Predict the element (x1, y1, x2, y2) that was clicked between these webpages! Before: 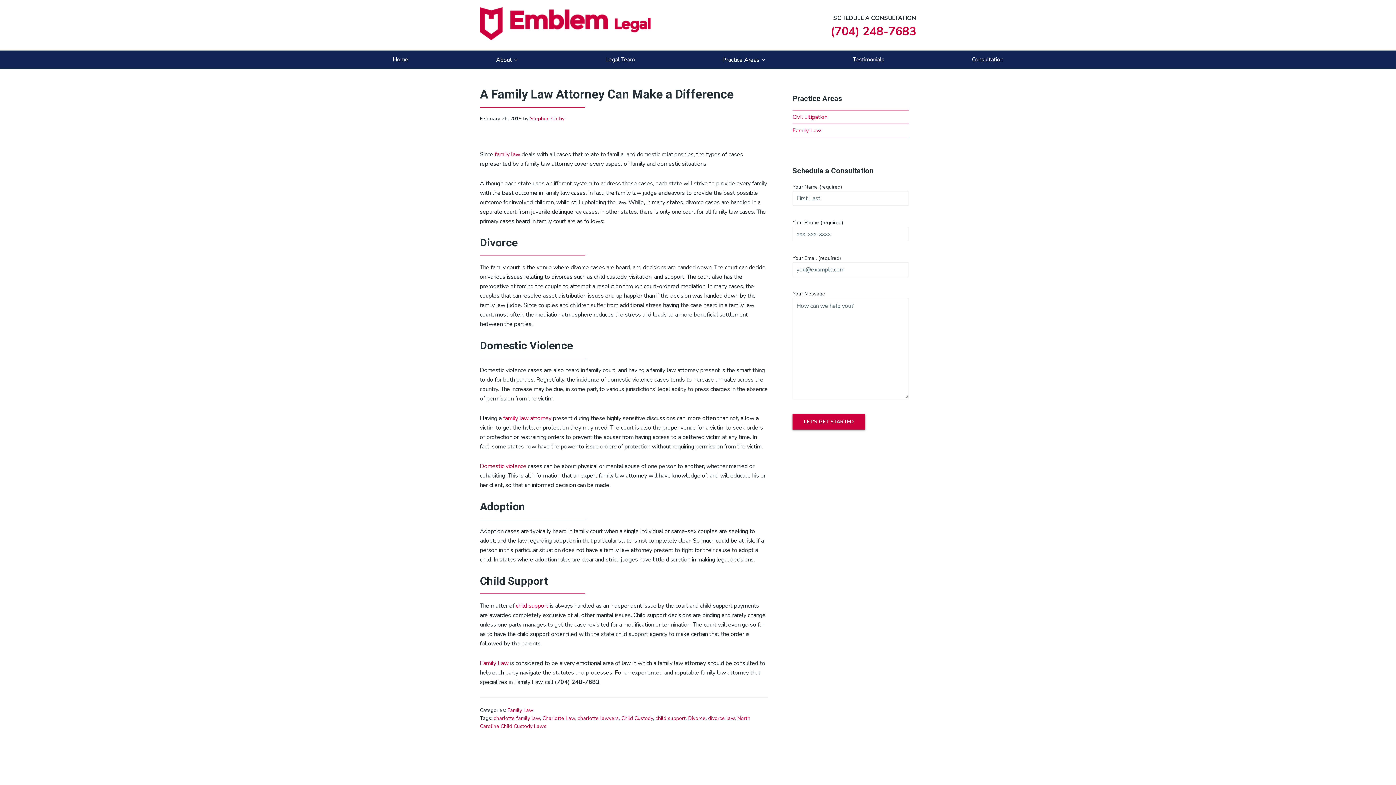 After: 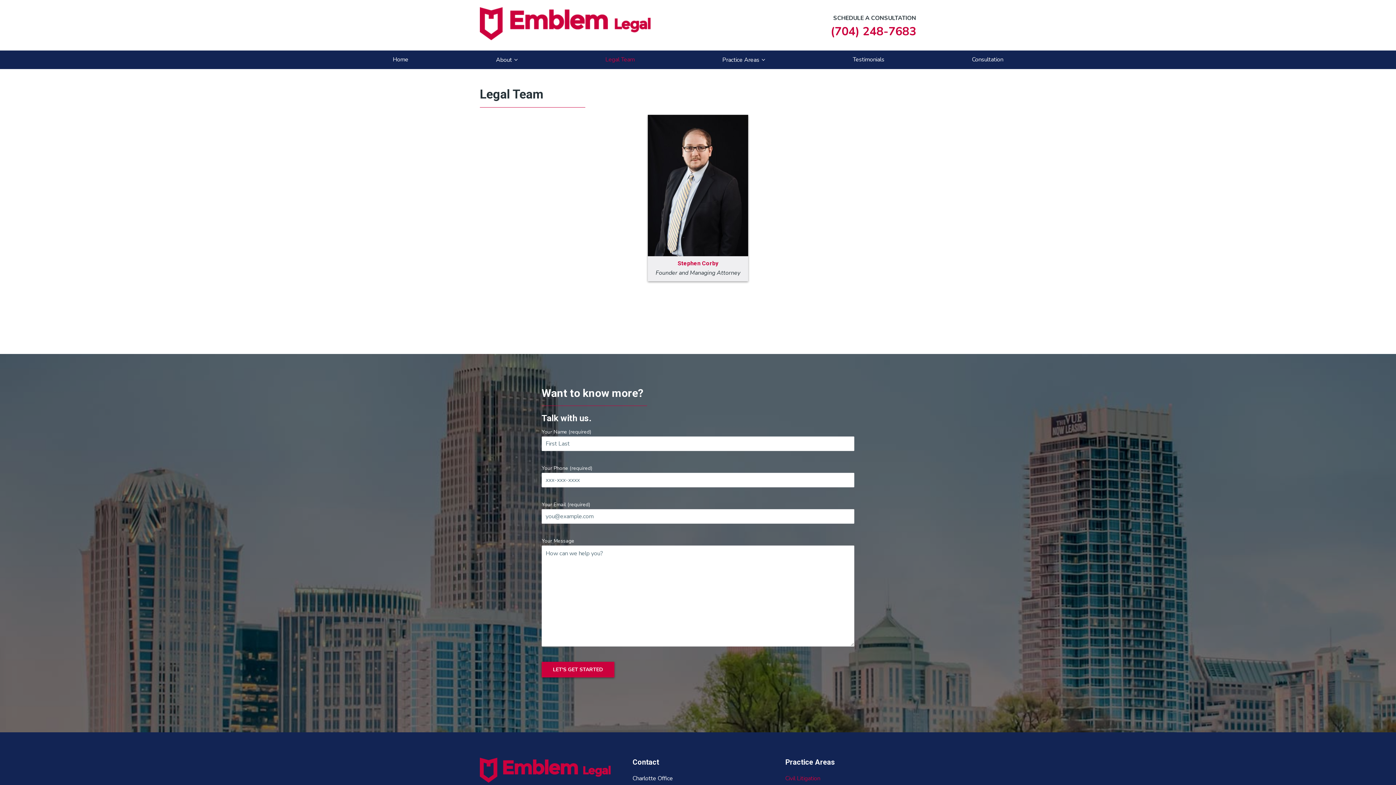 Action: label: family law attorney bbox: (503, 414, 551, 422)